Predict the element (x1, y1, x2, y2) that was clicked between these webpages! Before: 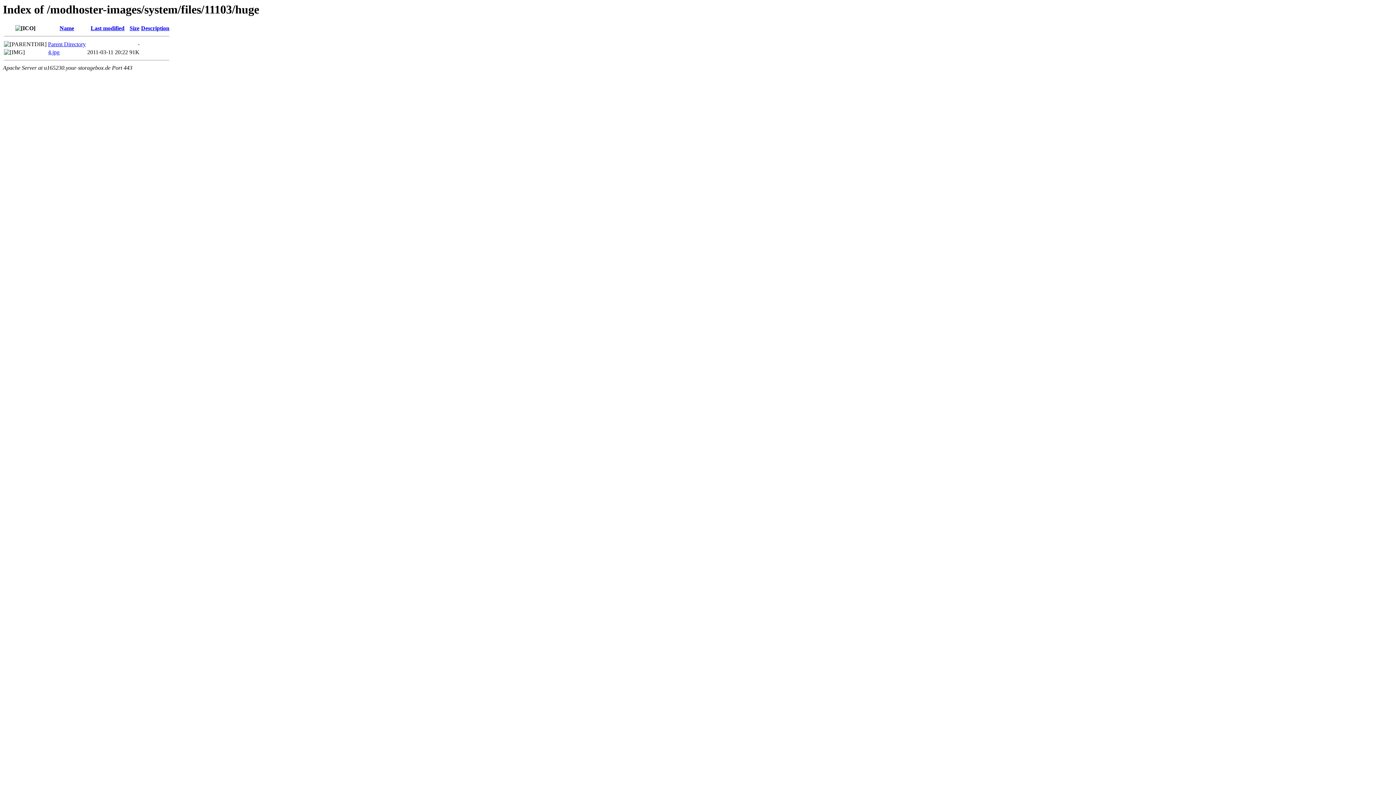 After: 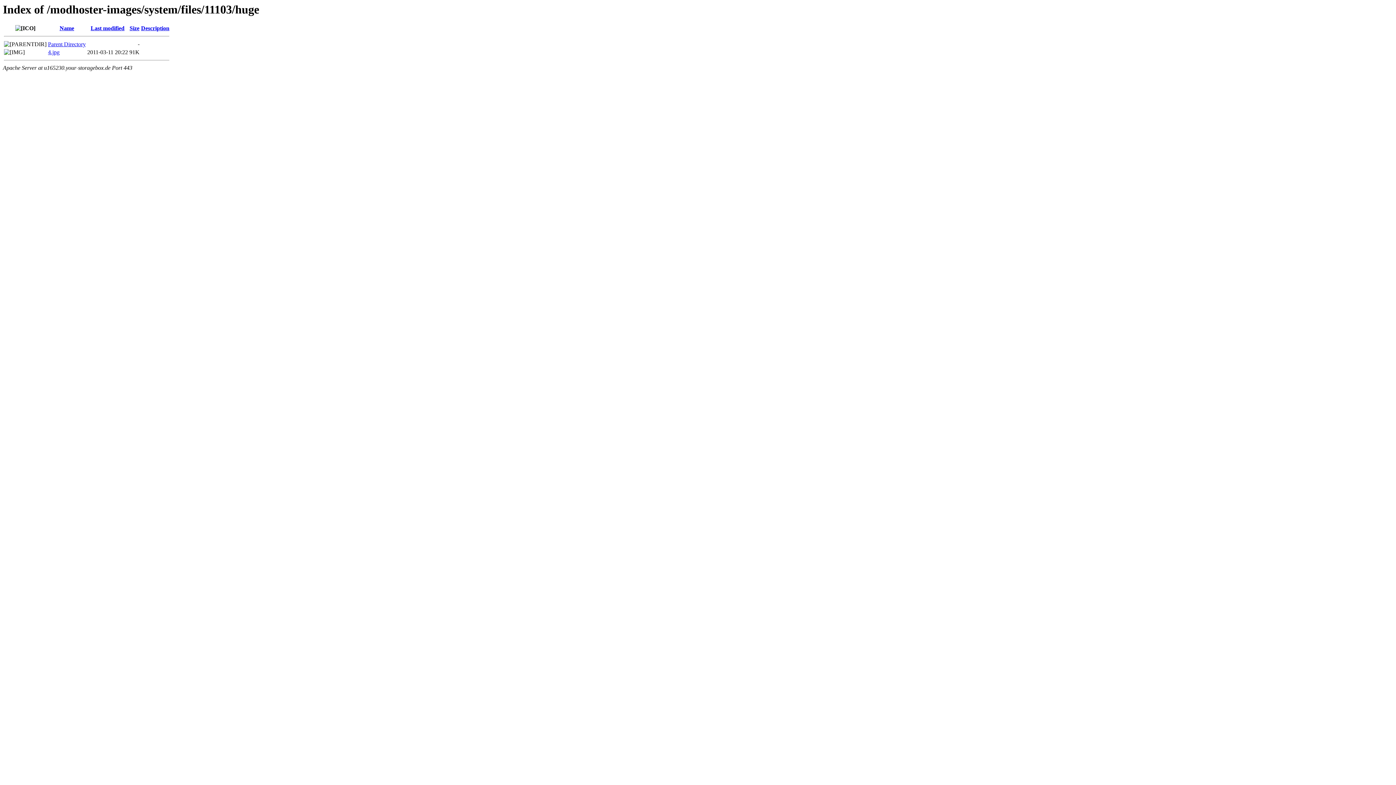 Action: bbox: (59, 25, 74, 31) label: Name